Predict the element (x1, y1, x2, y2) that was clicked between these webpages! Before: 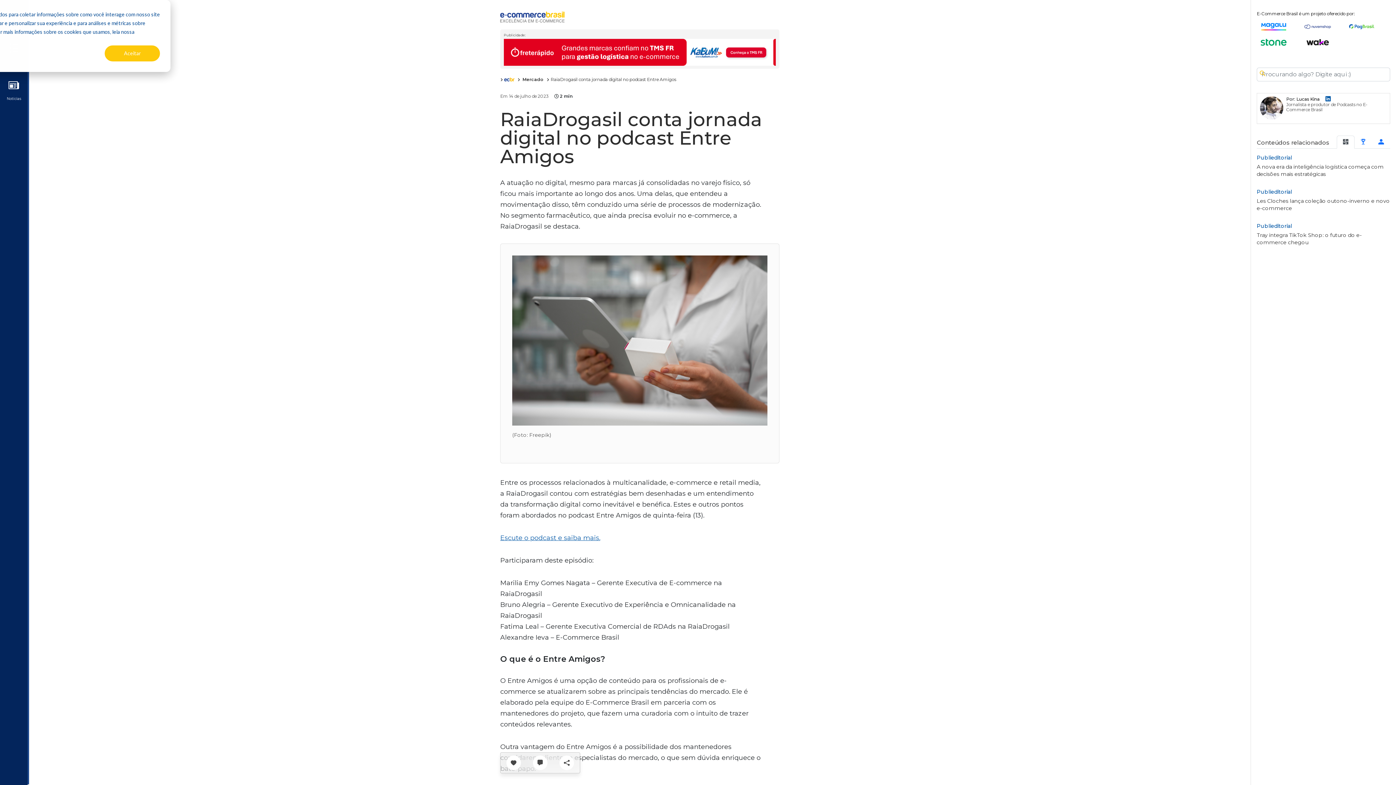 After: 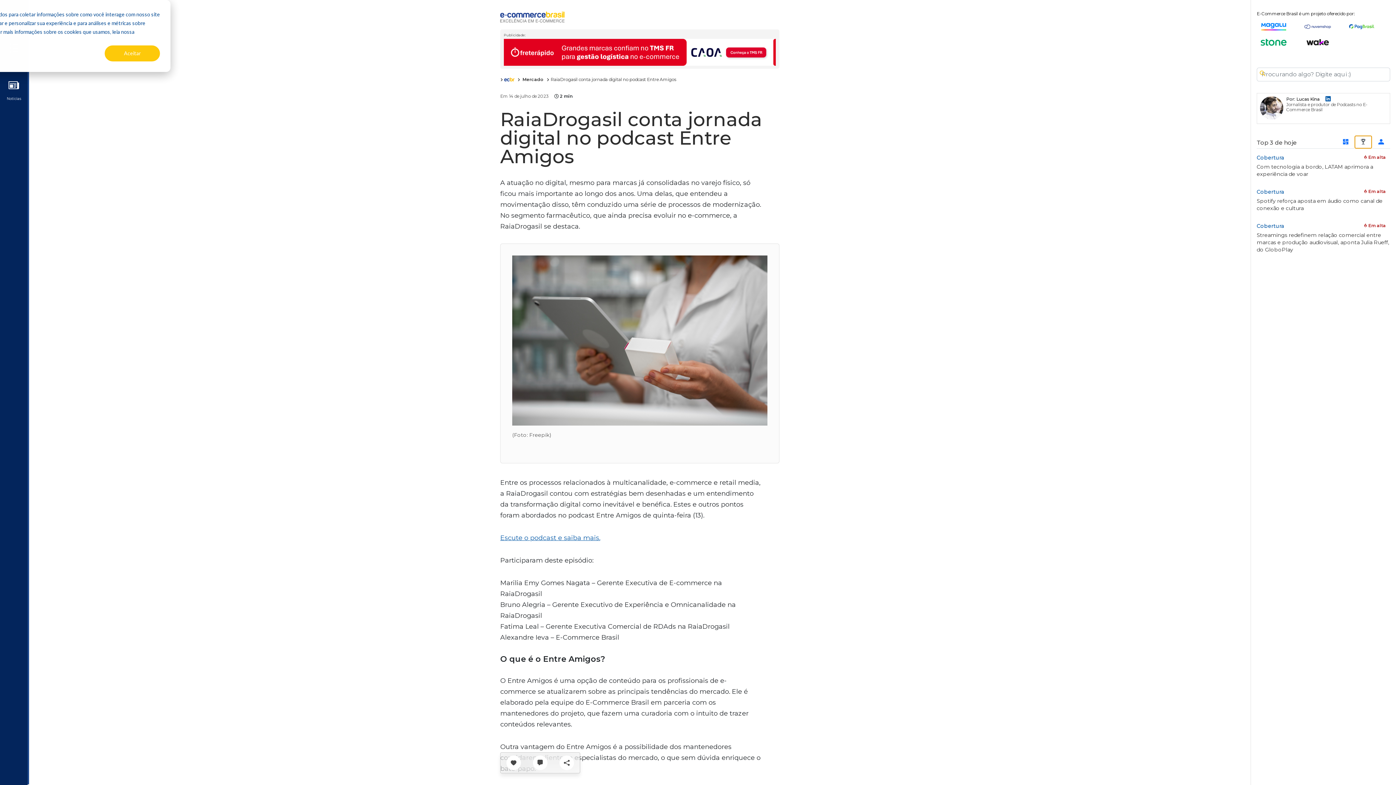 Action: bbox: (1354, 135, 1372, 148)